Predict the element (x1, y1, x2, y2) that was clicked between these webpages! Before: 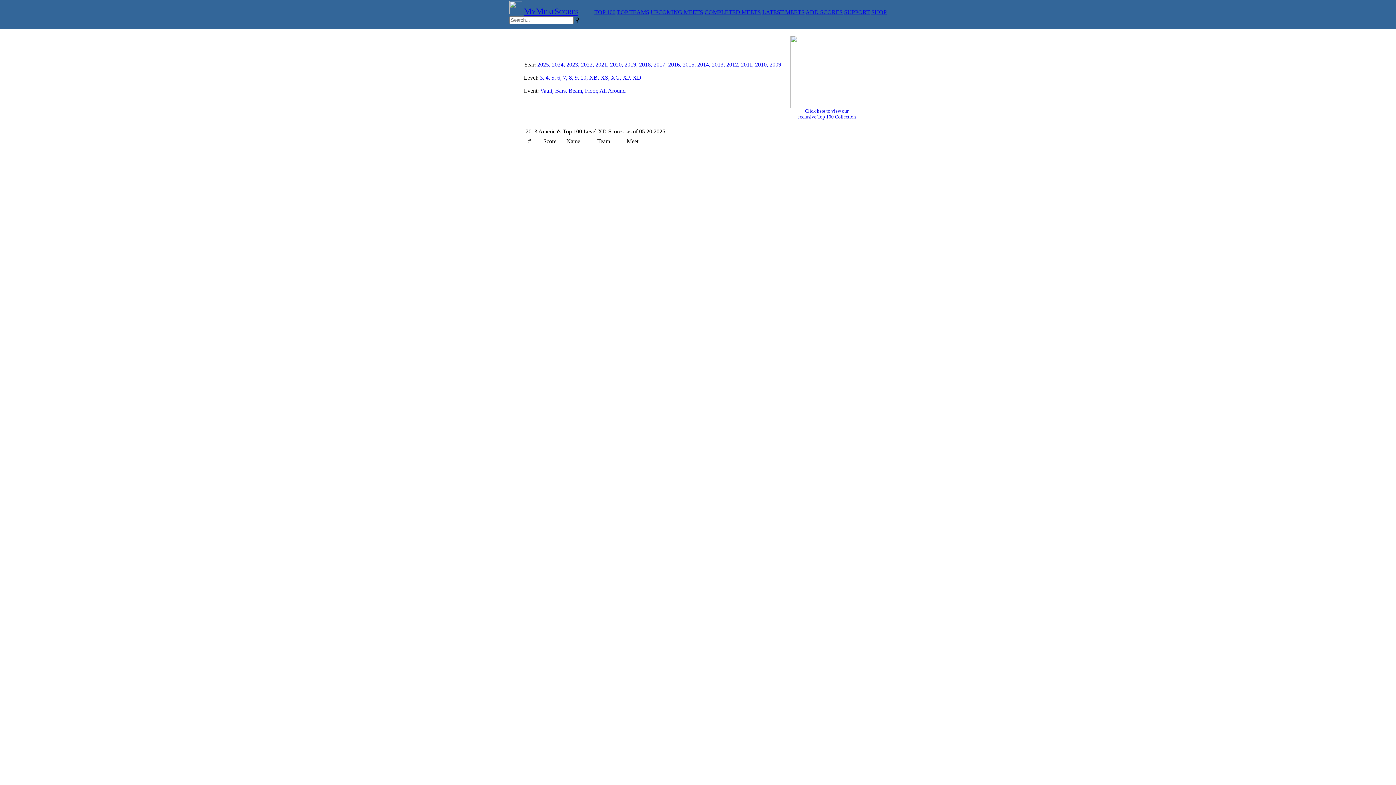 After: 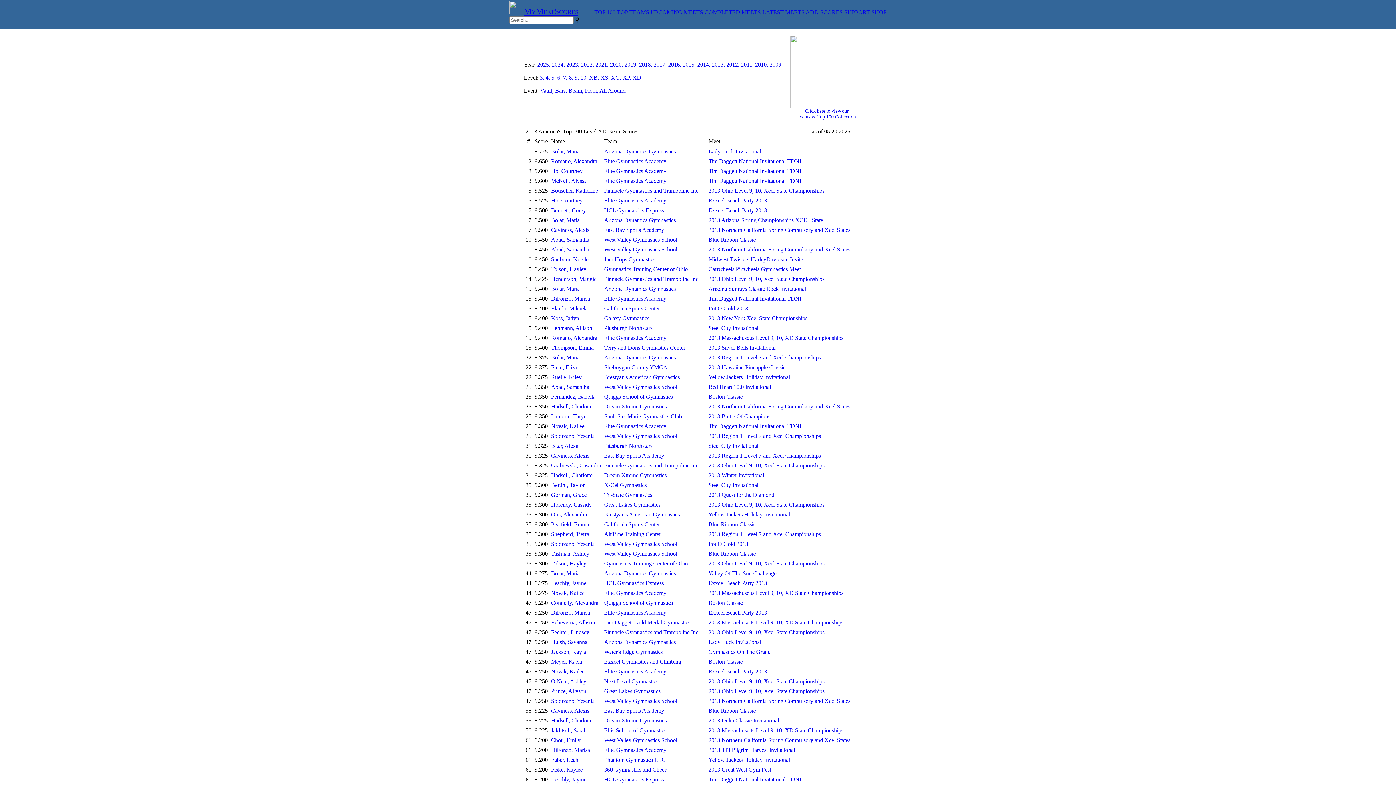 Action: bbox: (568, 87, 583, 93) label: Beam,